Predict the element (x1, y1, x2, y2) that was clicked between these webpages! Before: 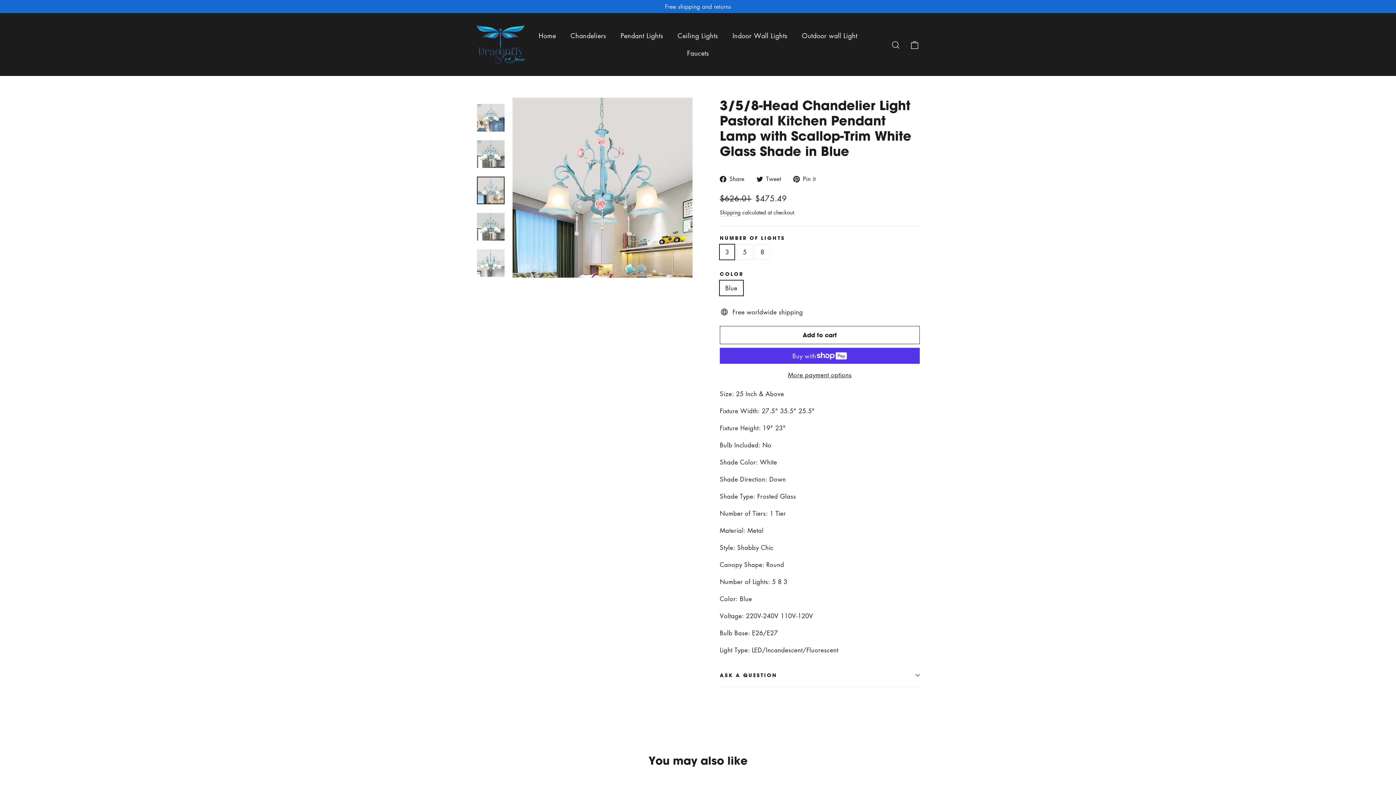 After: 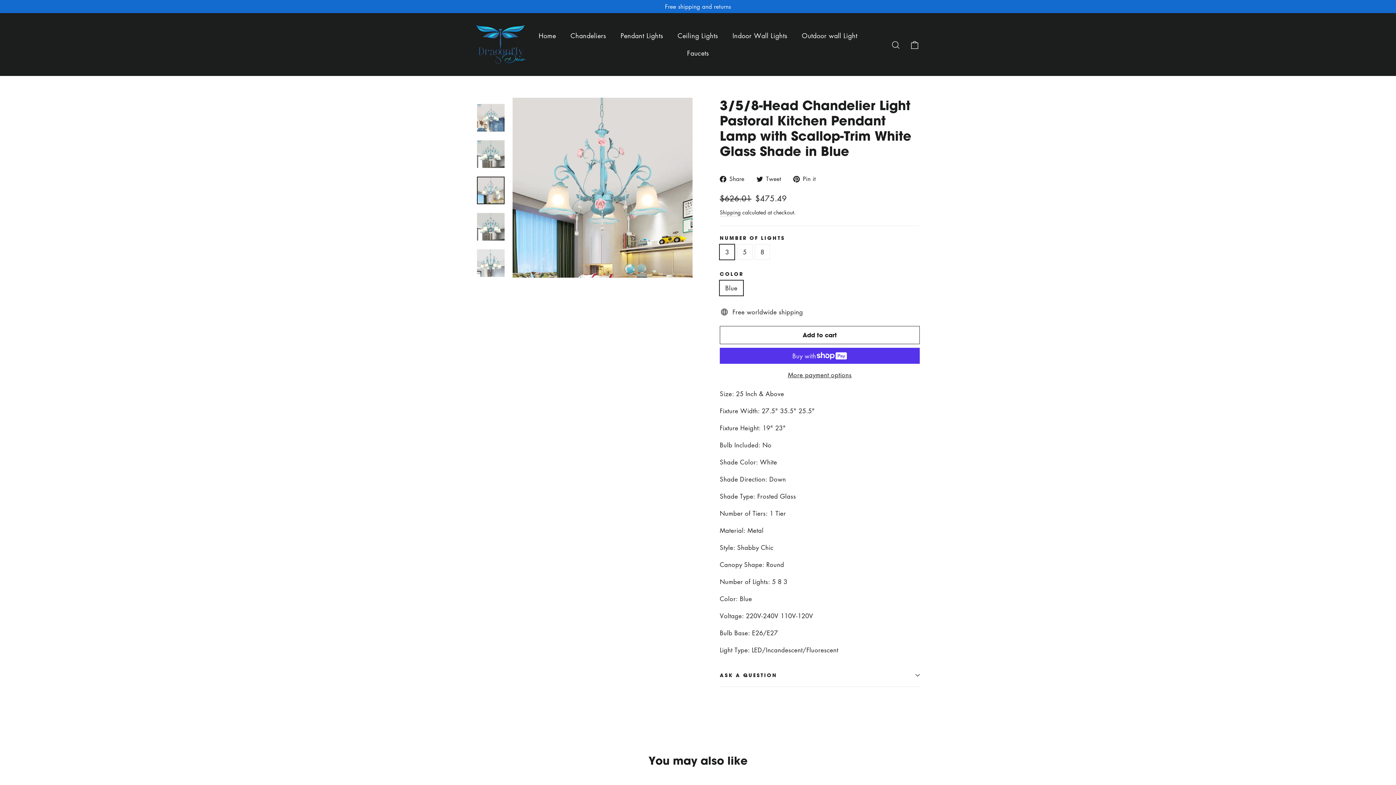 Action: label:  Pin it
Pin on Pinterest bbox: (793, 174, 821, 183)